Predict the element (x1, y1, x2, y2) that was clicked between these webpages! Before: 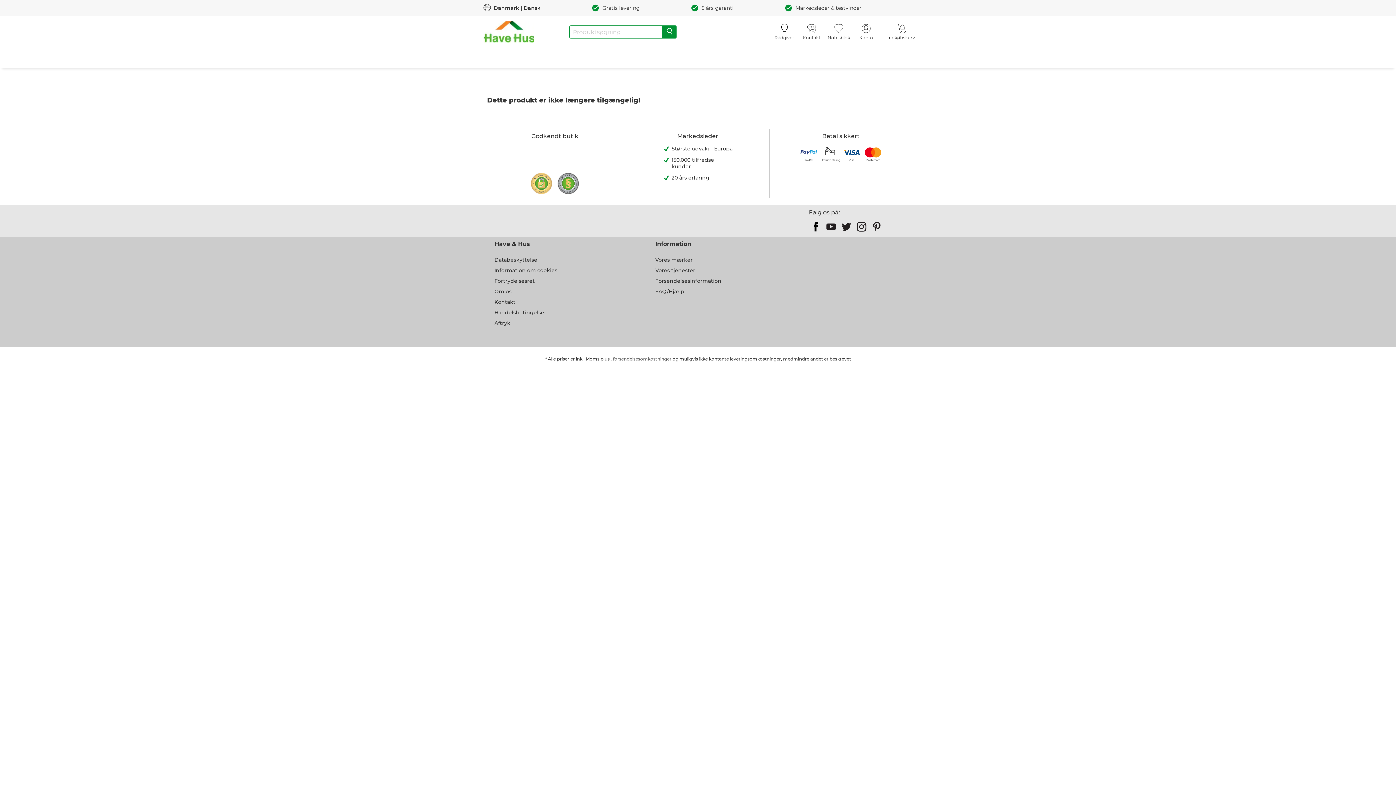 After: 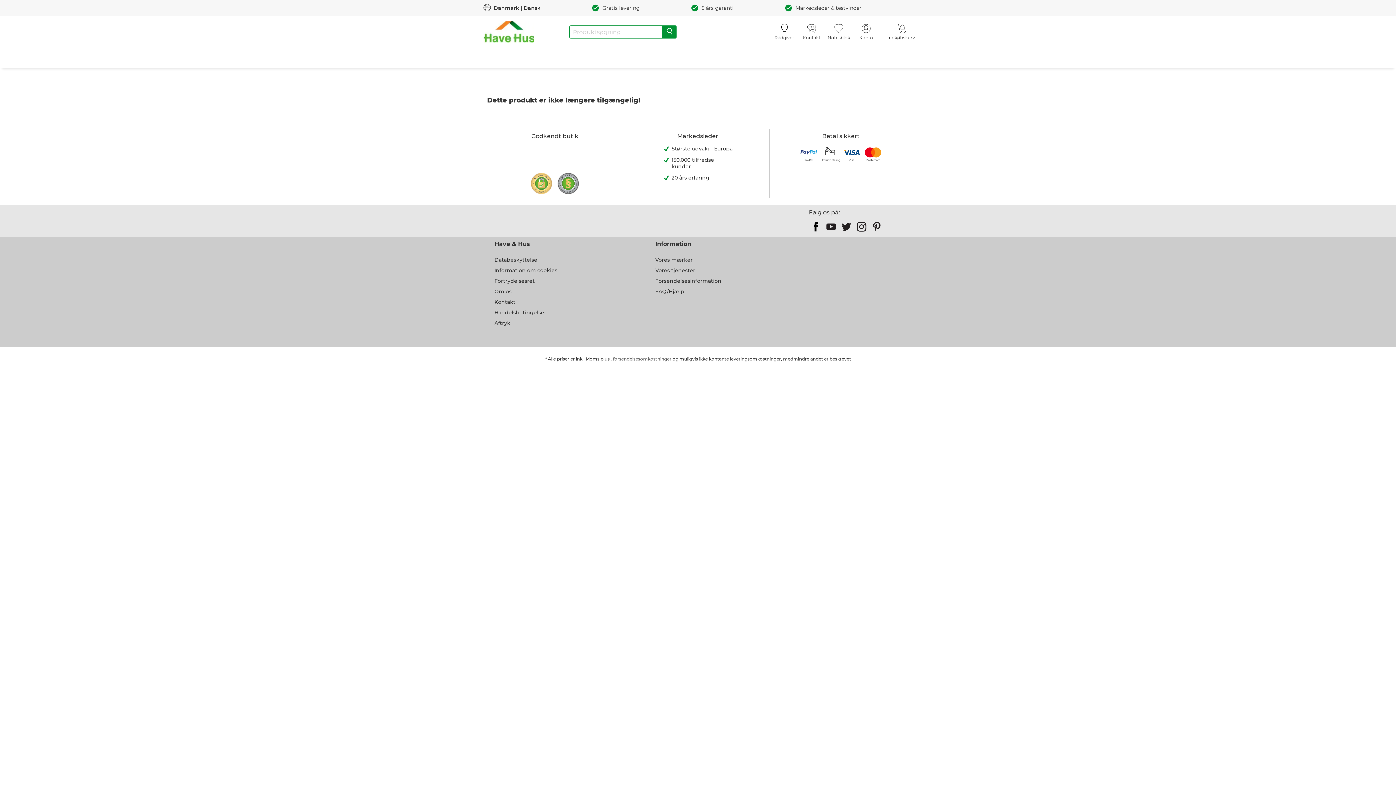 Action: bbox: (662, 25, 676, 38)